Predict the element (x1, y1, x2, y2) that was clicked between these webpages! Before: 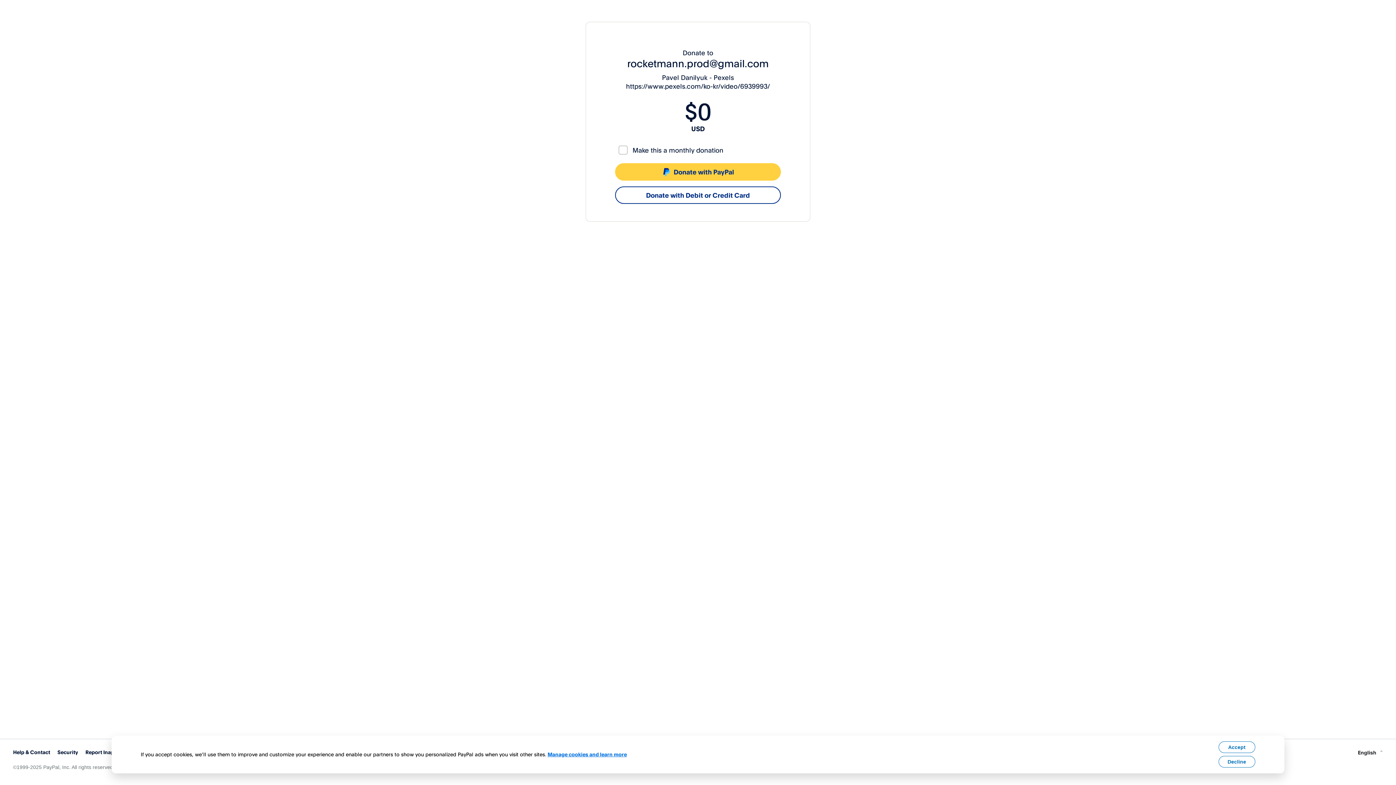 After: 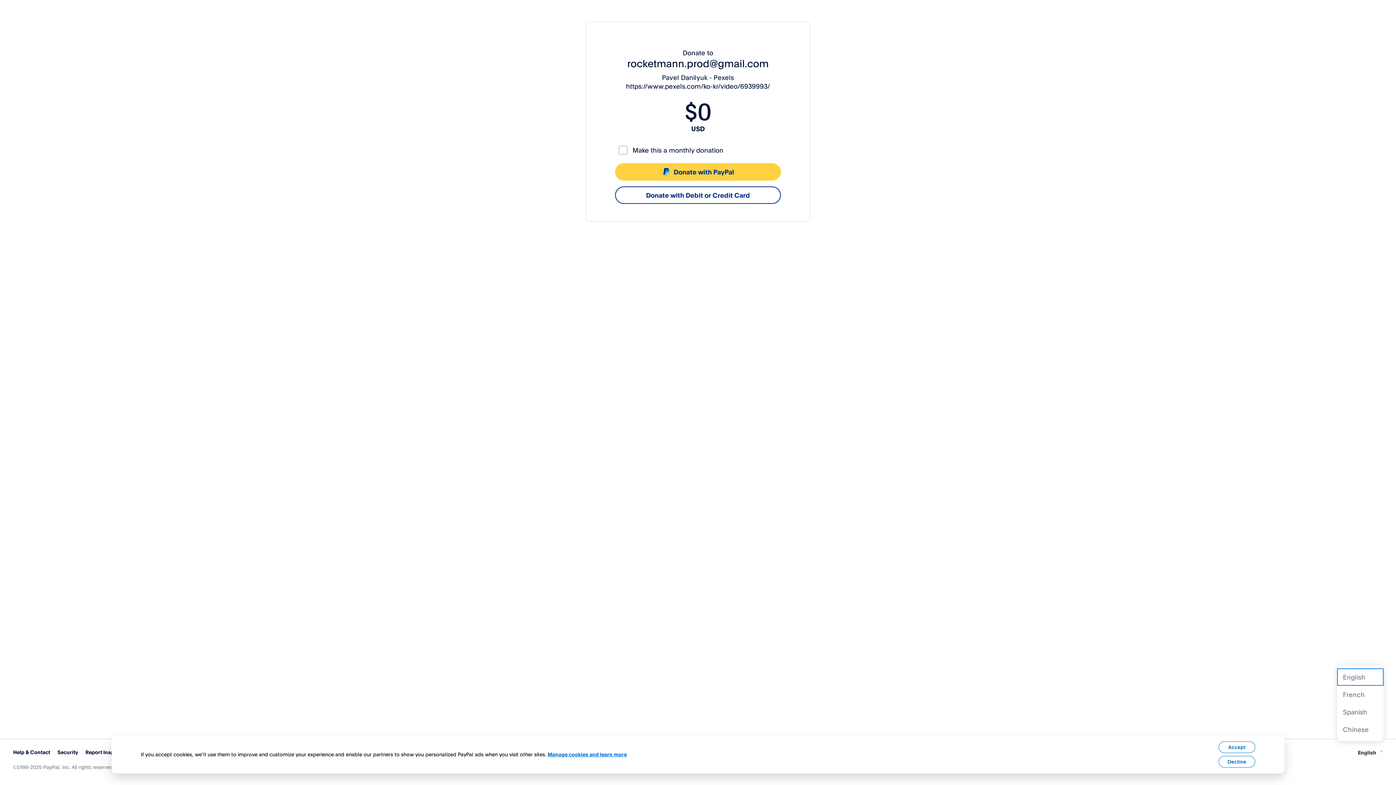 Action: label: English bbox: (1358, 748, 1383, 756)